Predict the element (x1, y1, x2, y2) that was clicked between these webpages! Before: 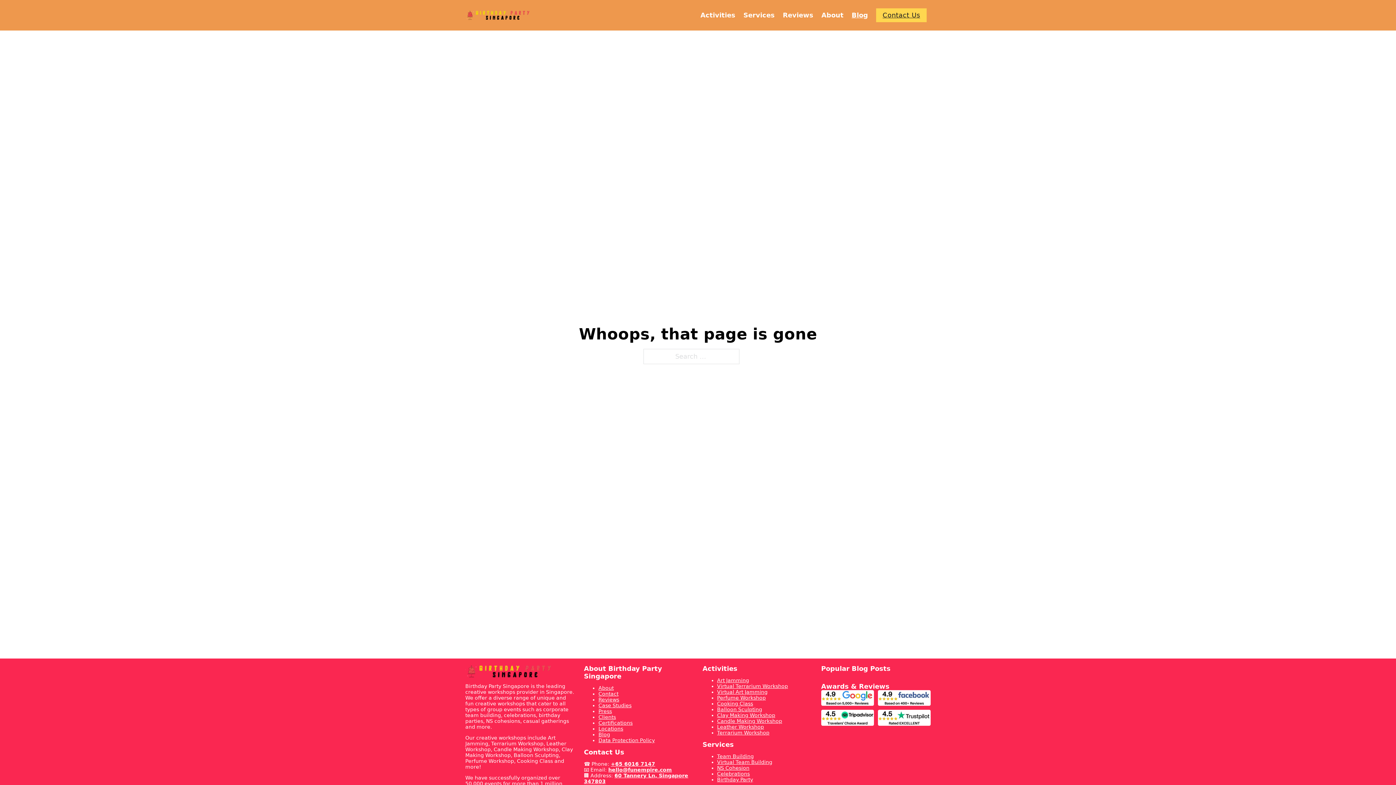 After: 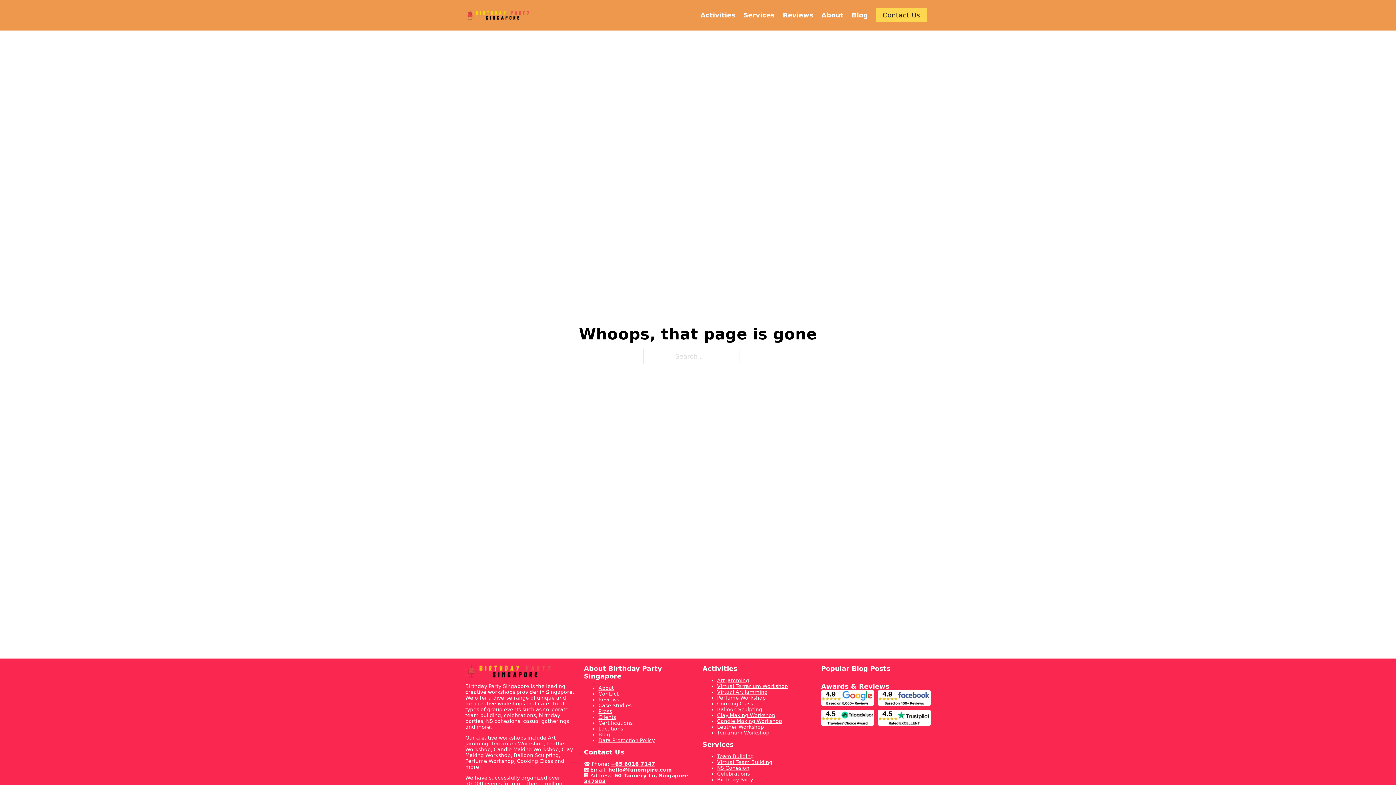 Action: bbox: (598, 702, 631, 708) label: Case Studies